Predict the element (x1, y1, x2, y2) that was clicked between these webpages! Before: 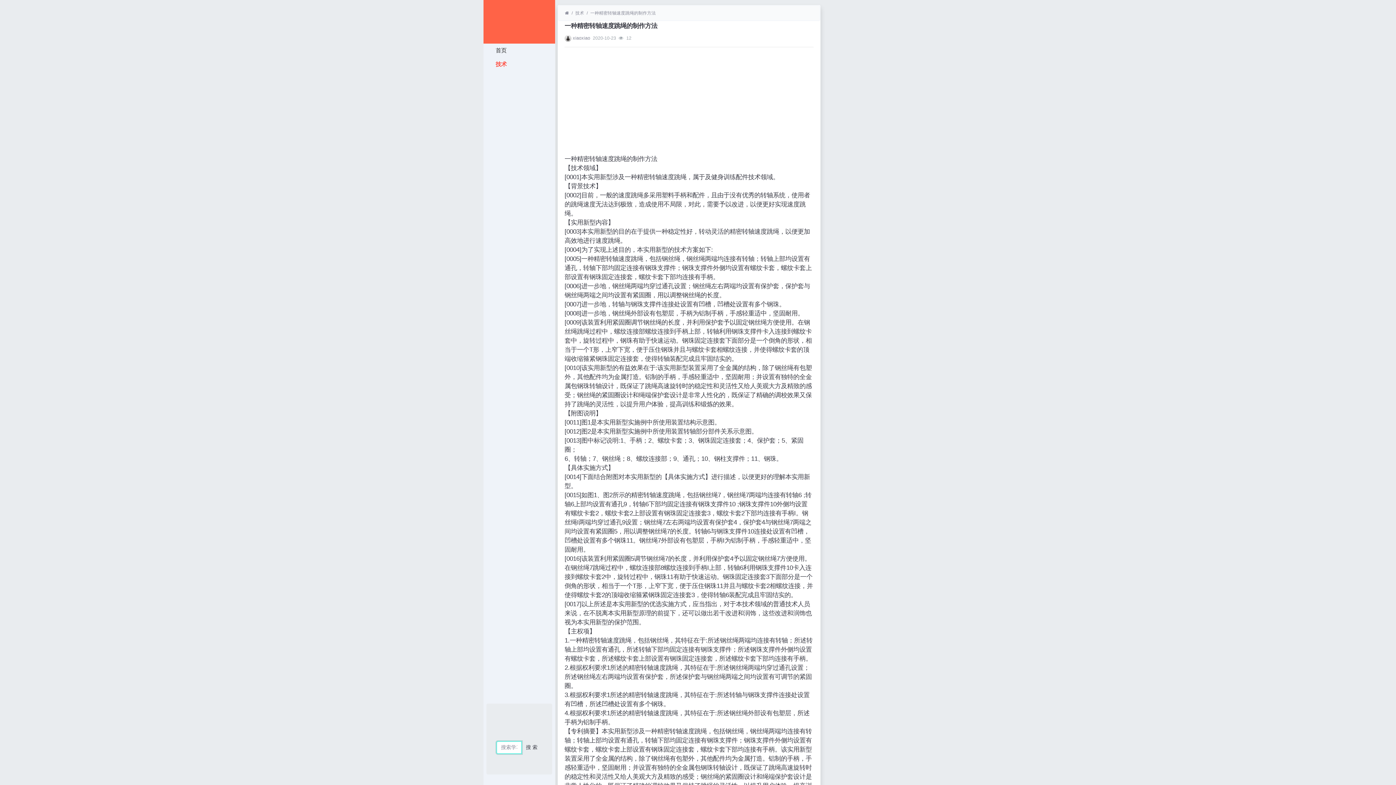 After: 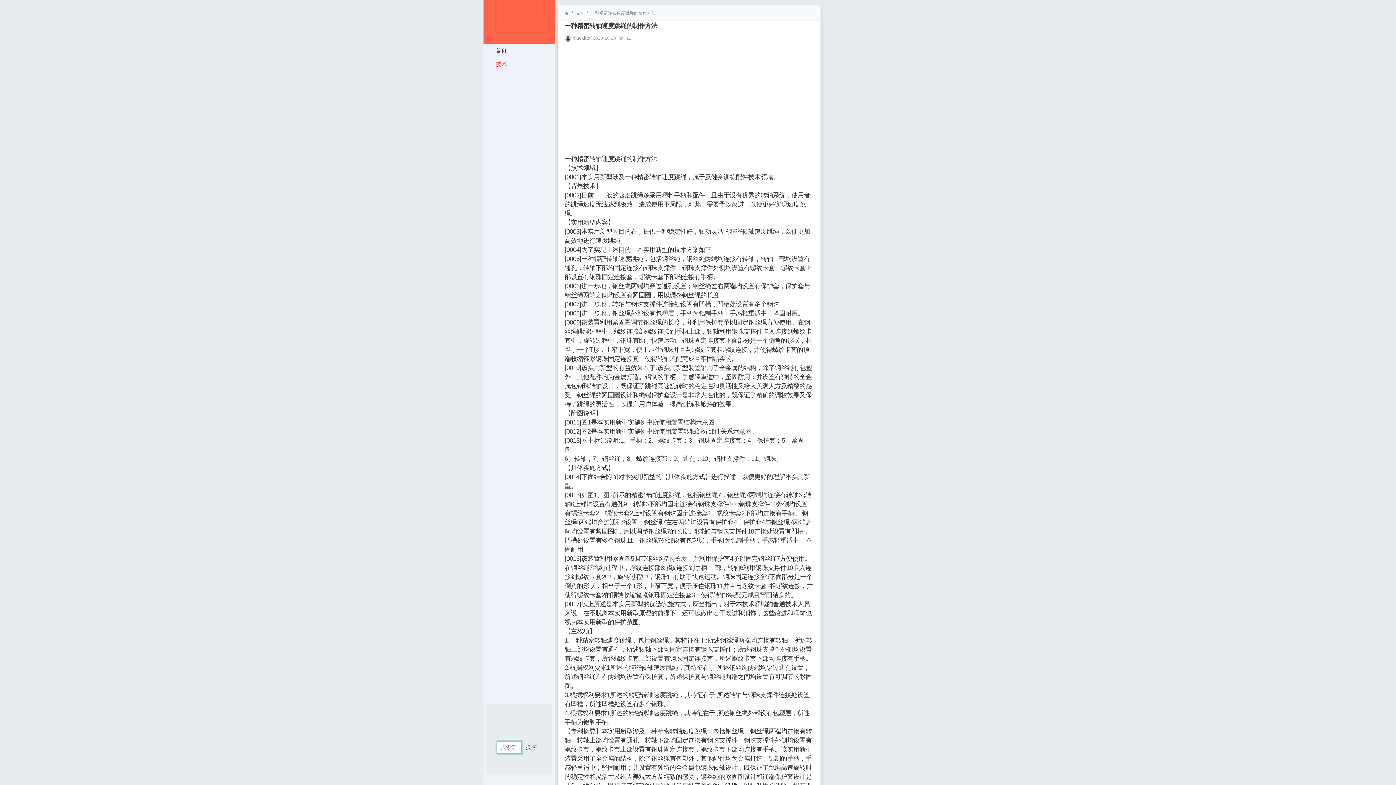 Action: bbox: (521, 741, 541, 754) label: 搜 索